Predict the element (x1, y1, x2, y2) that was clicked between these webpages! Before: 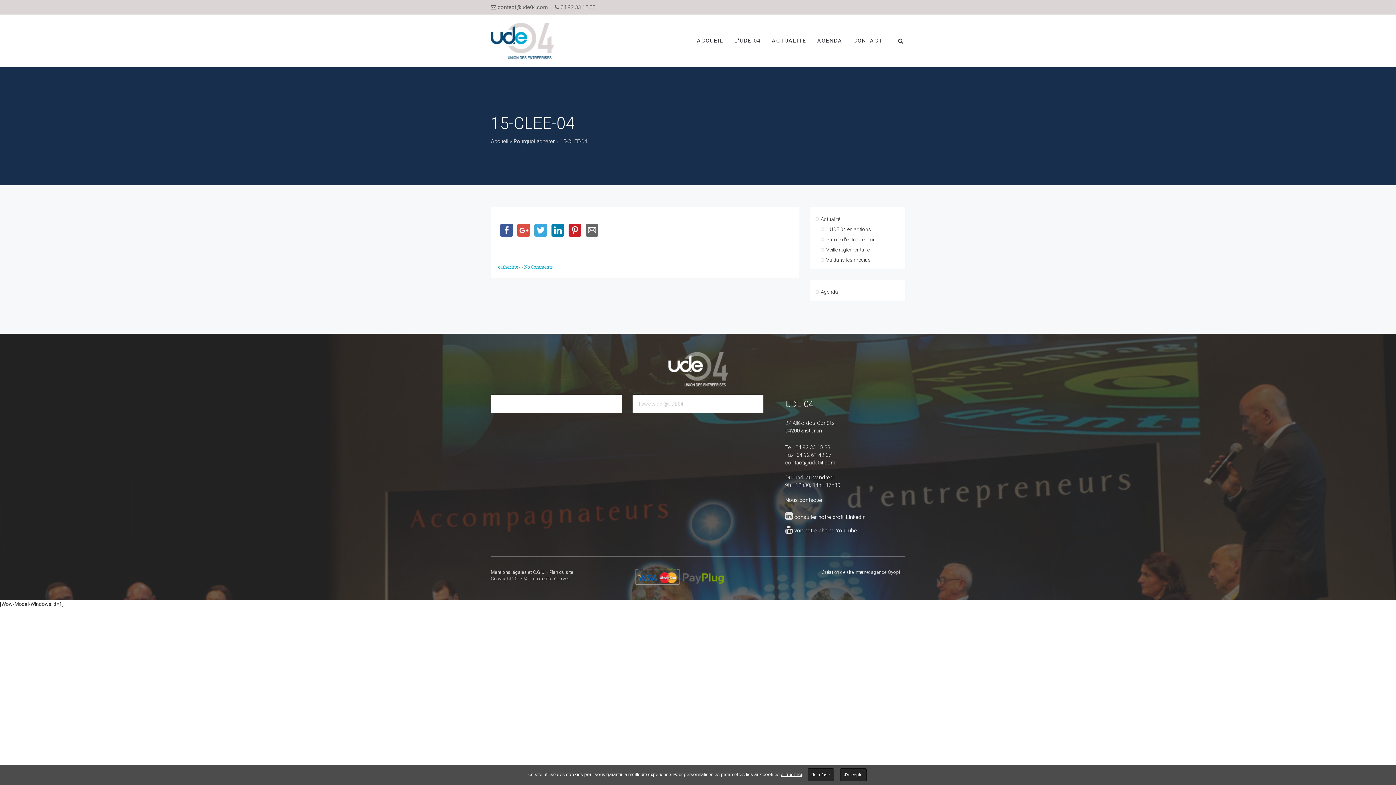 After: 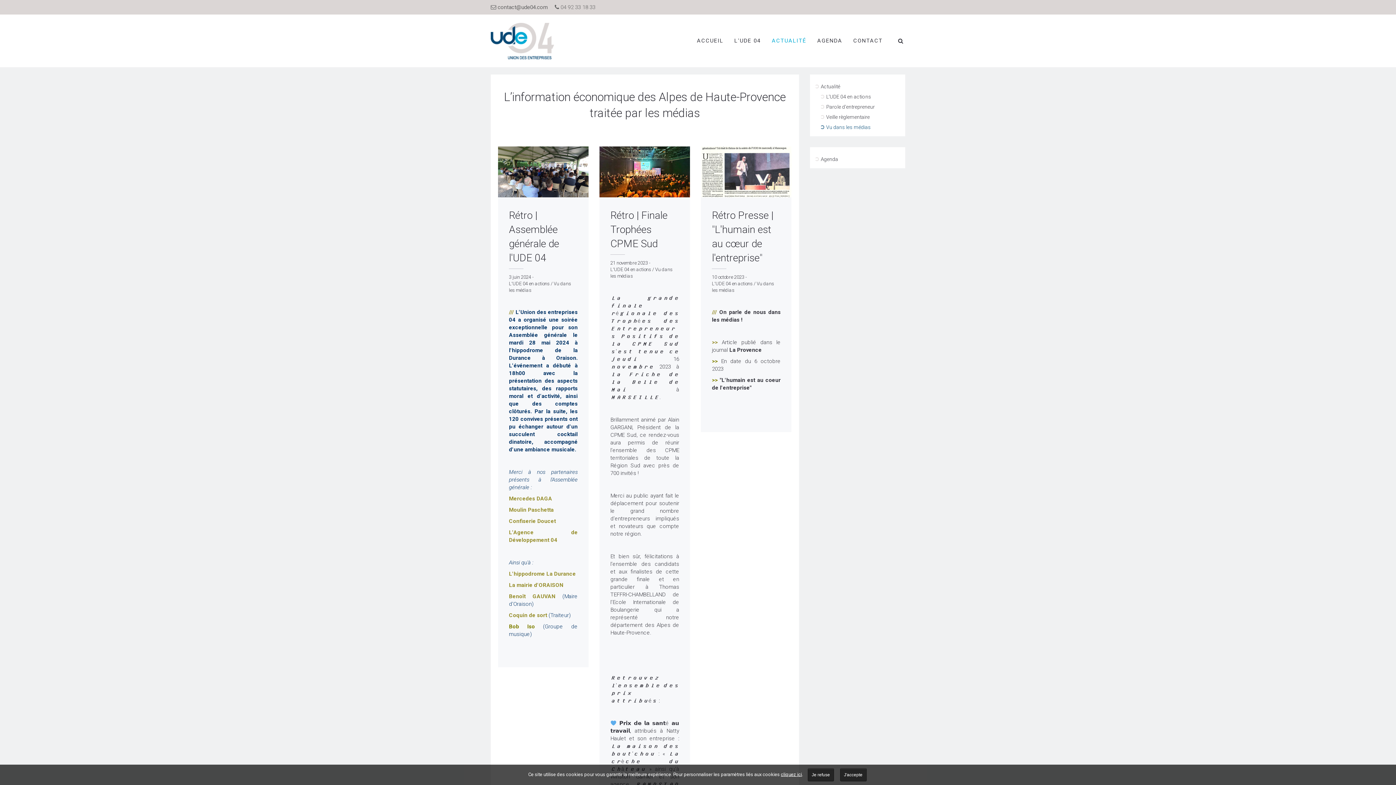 Action: label: Vu dans les médias bbox: (826, 257, 871, 262)